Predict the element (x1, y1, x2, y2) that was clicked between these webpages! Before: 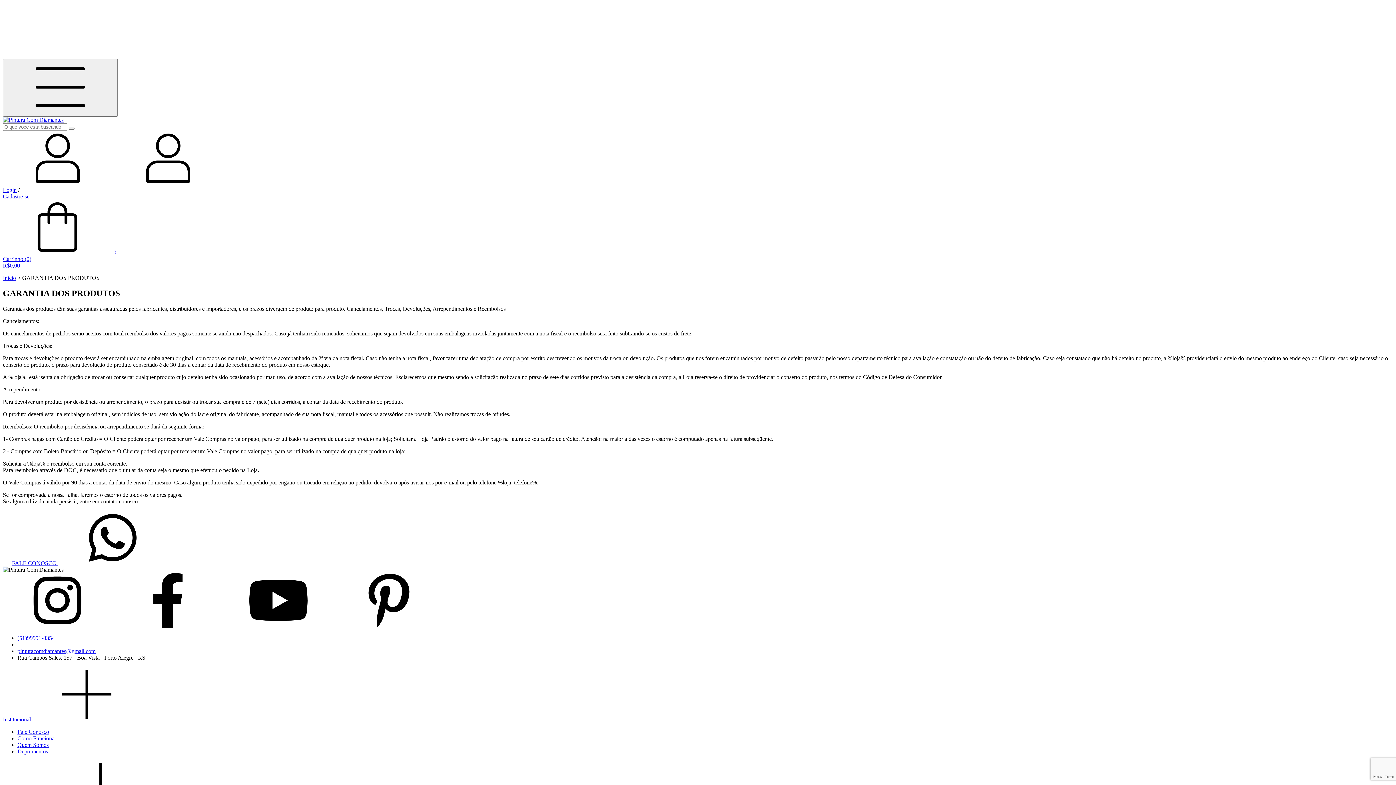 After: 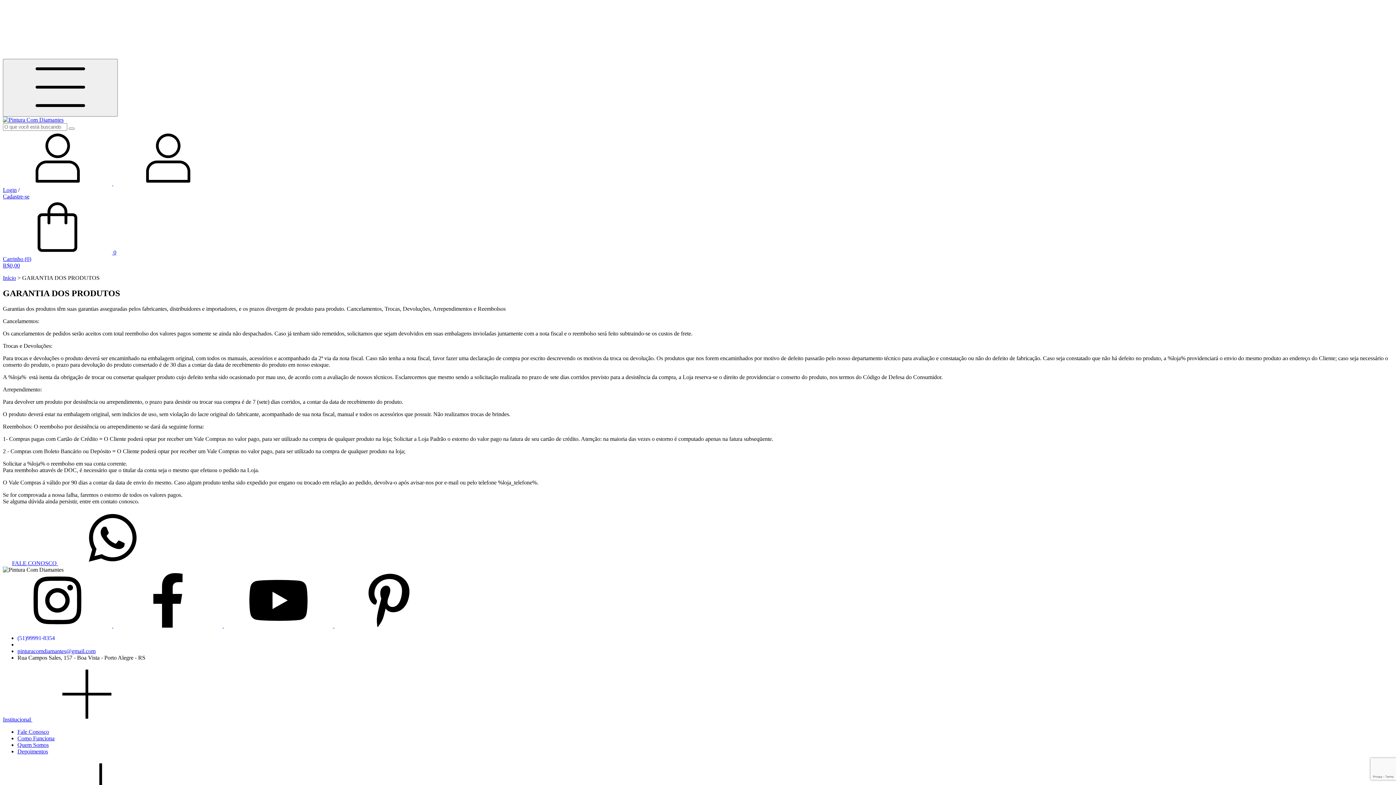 Action: label: youtube Pintura Com Diamantes bbox: (224, 622, 334, 629)